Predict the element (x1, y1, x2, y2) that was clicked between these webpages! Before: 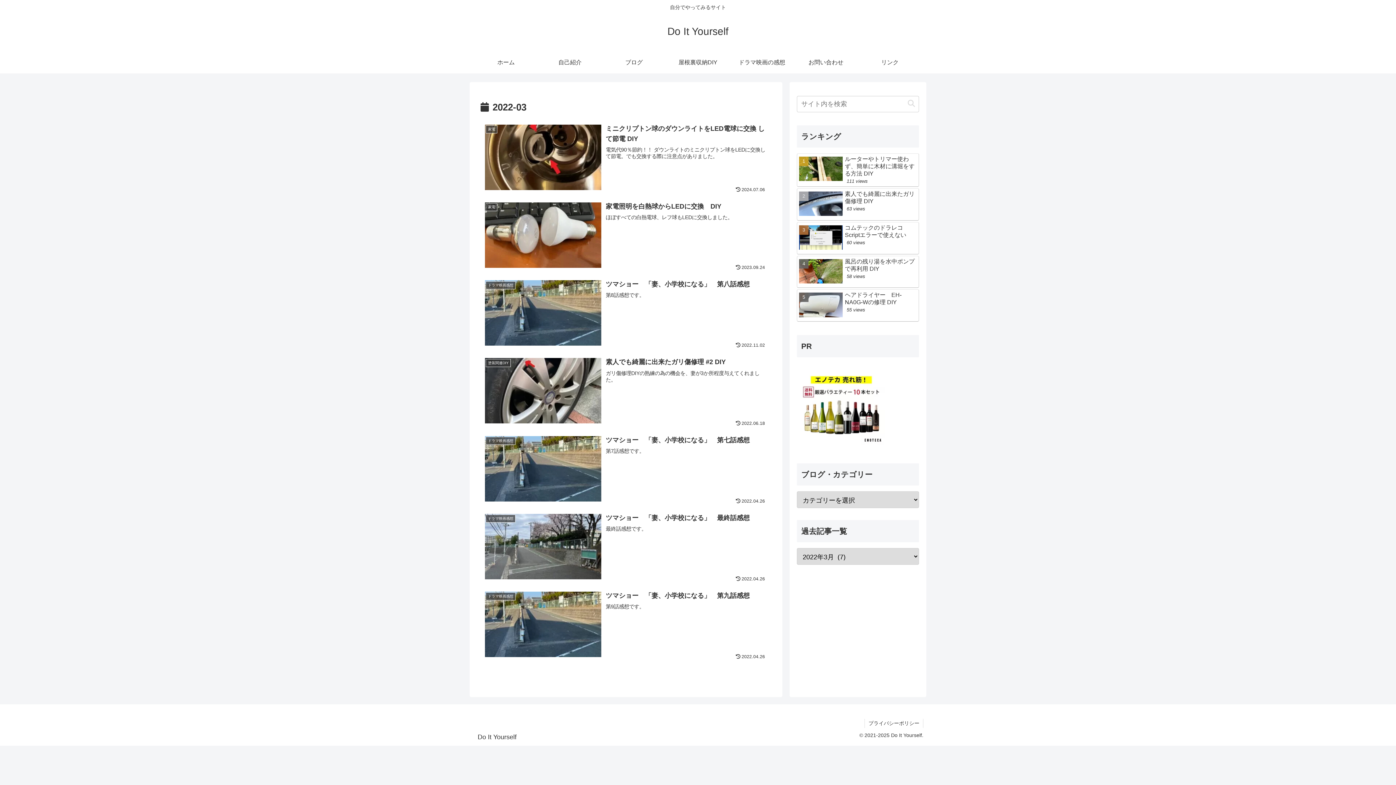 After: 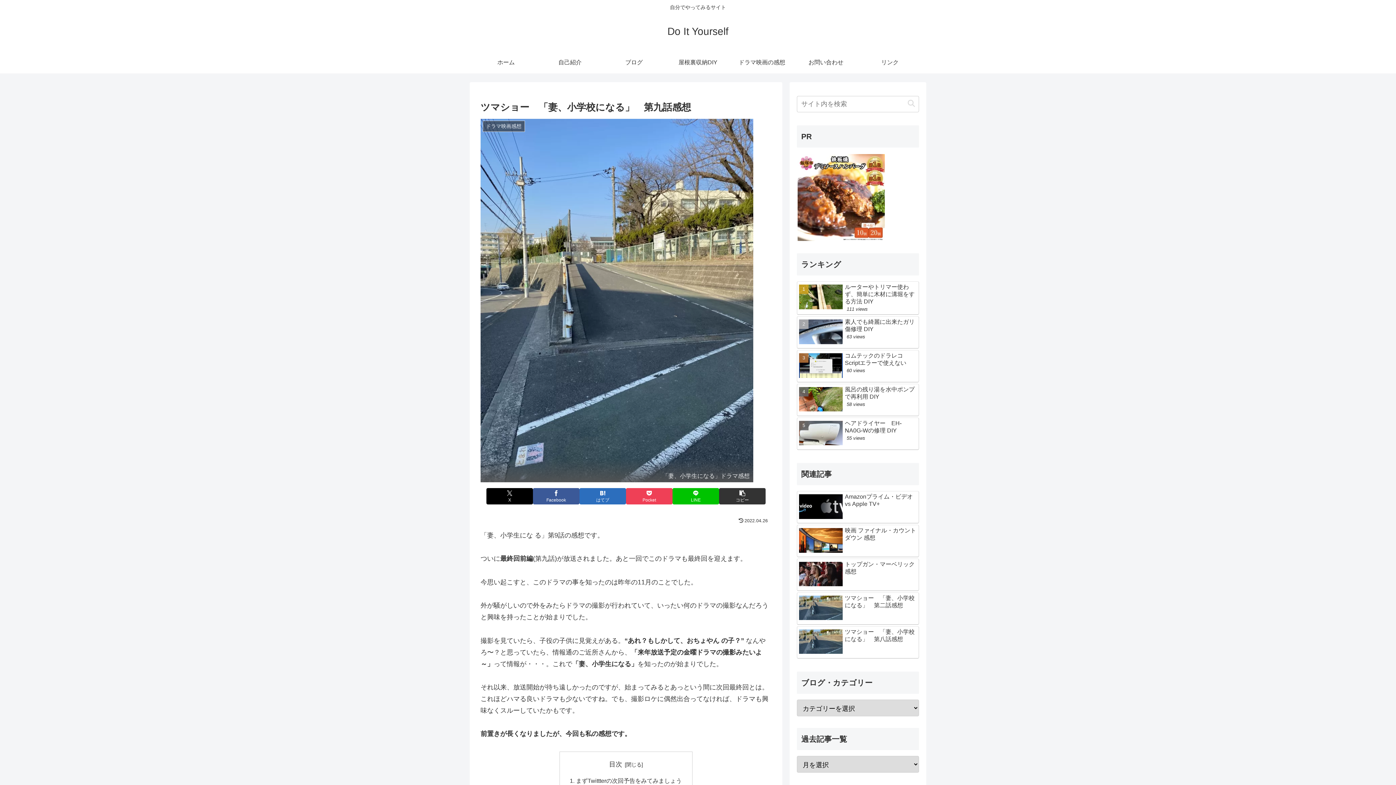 Action: label: ドラマ映画感想
ツマショー　「妻、小学校になる」　第九話感想
第9話感想です。
2022.04.26 bbox: (480, 586, 771, 664)